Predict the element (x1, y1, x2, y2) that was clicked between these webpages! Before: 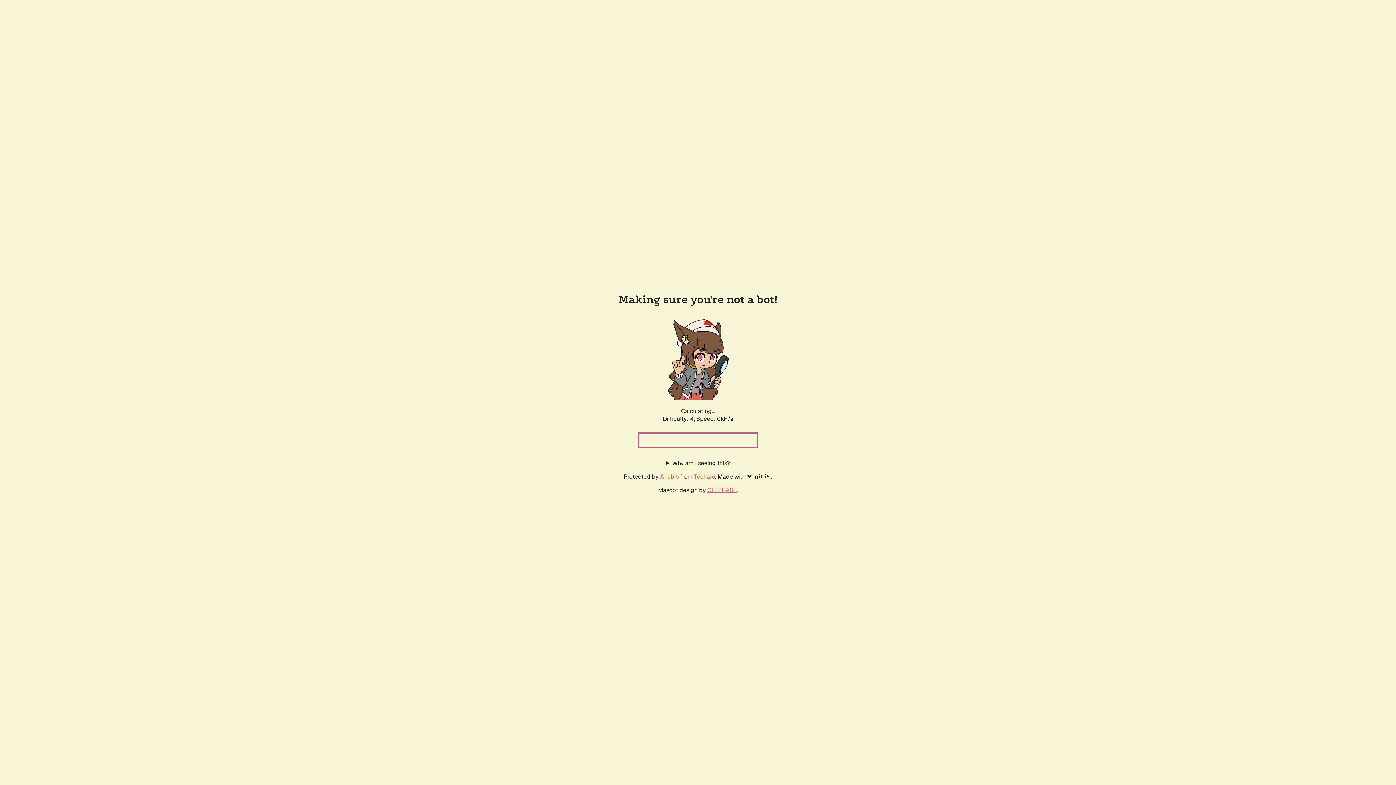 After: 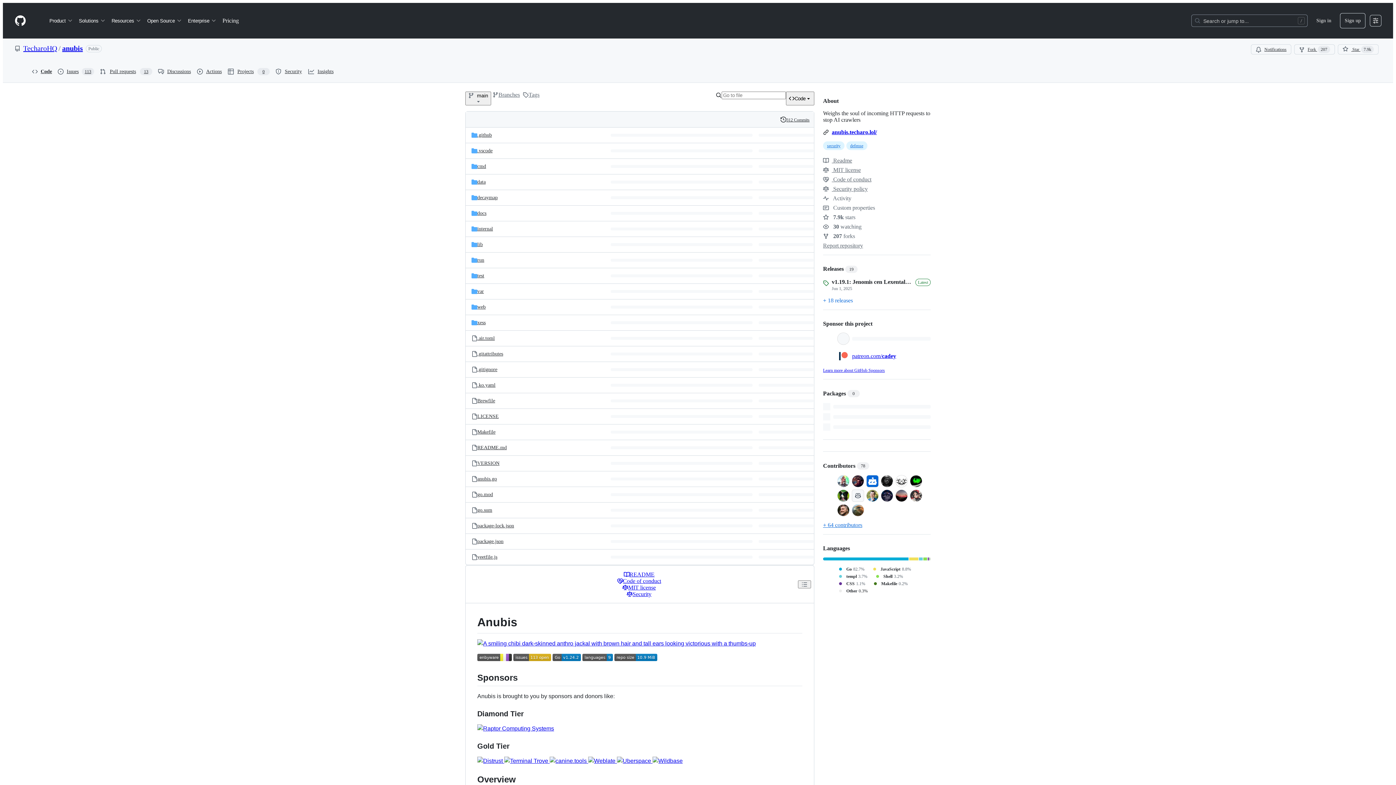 Action: label: Anubis bbox: (660, 472, 678, 480)